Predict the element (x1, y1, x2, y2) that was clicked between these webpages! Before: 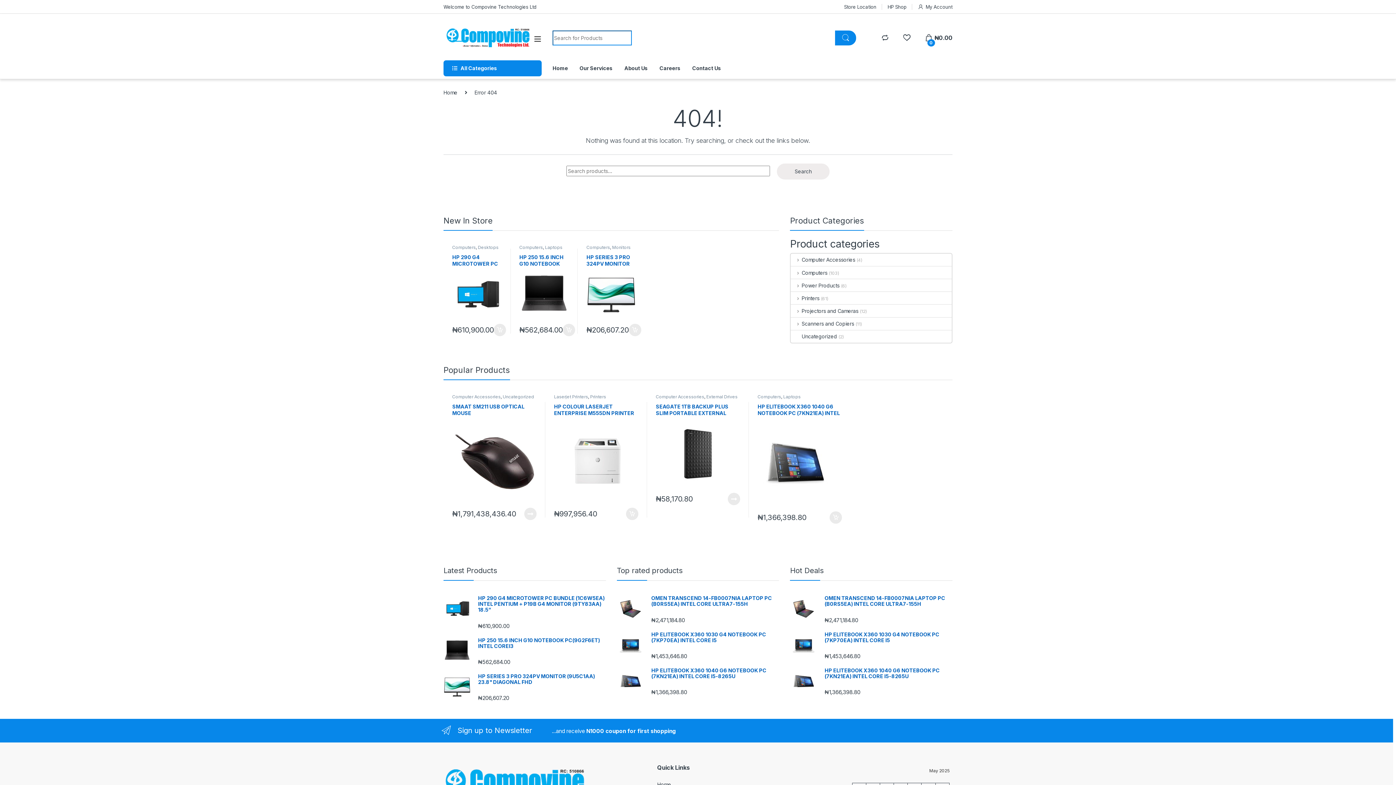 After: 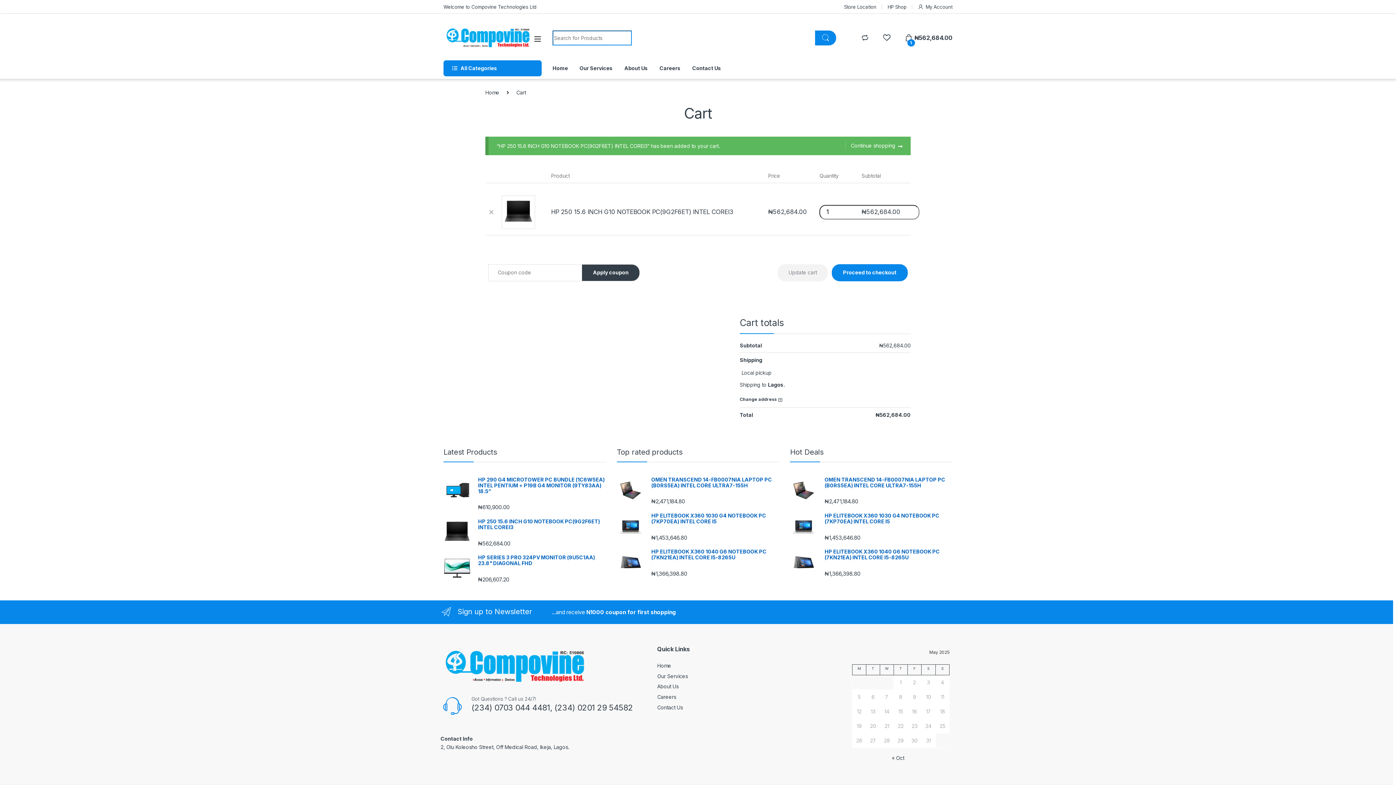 Action: label: Add to cart: “HP 250 15.6 INCH G10 NOTEBOOK PC(9G2F6ET) INTEL COREI3” bbox: (562, 324, 575, 336)